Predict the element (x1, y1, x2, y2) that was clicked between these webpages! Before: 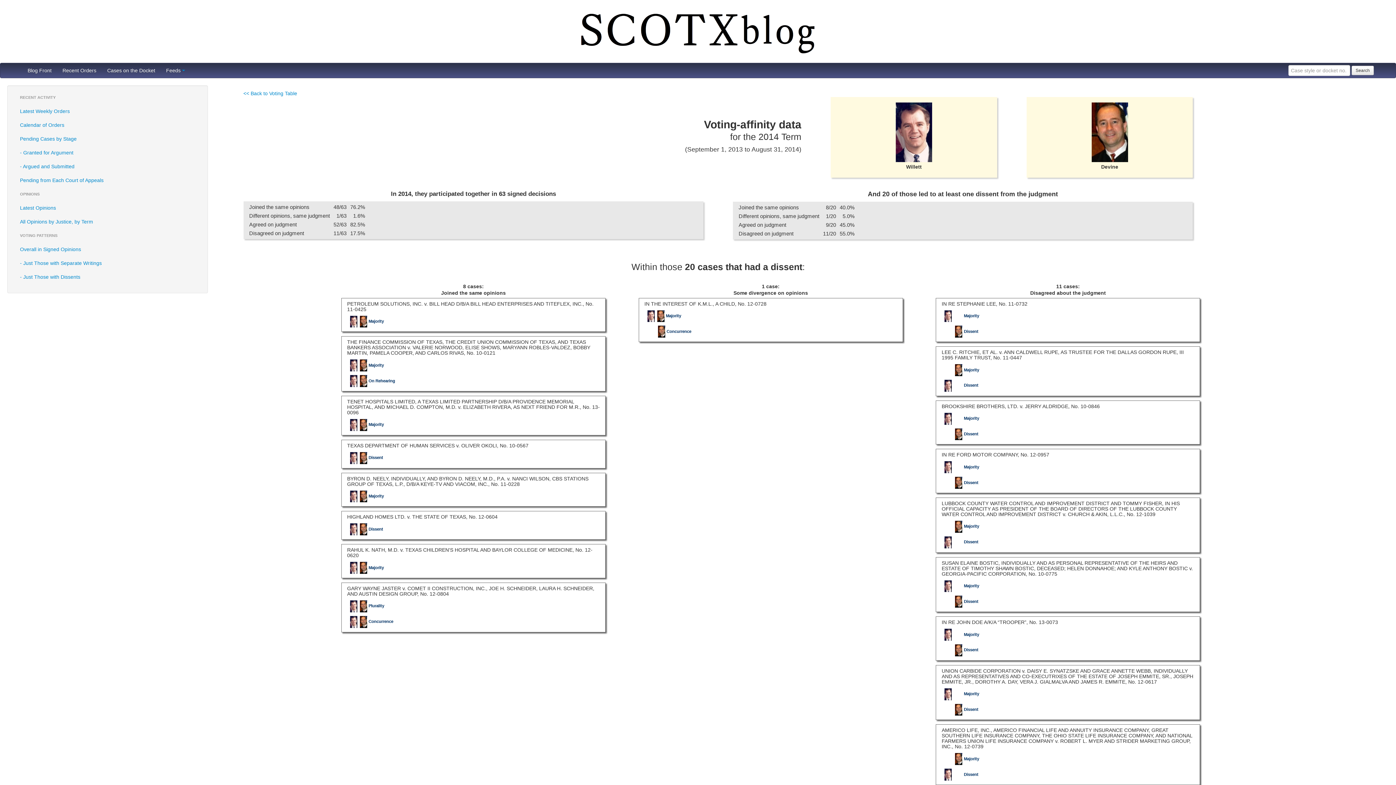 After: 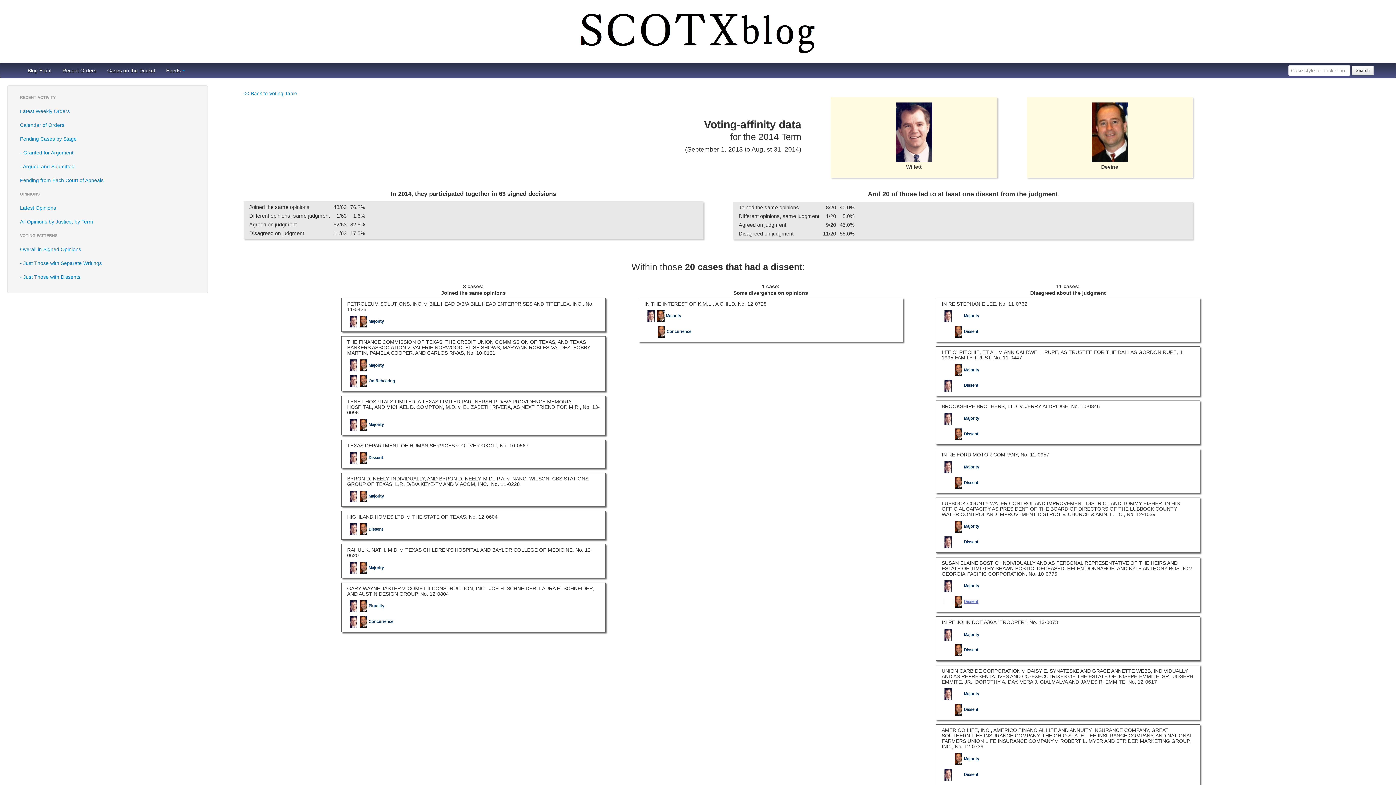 Action: label: Dissent bbox: (943, 598, 979, 604)